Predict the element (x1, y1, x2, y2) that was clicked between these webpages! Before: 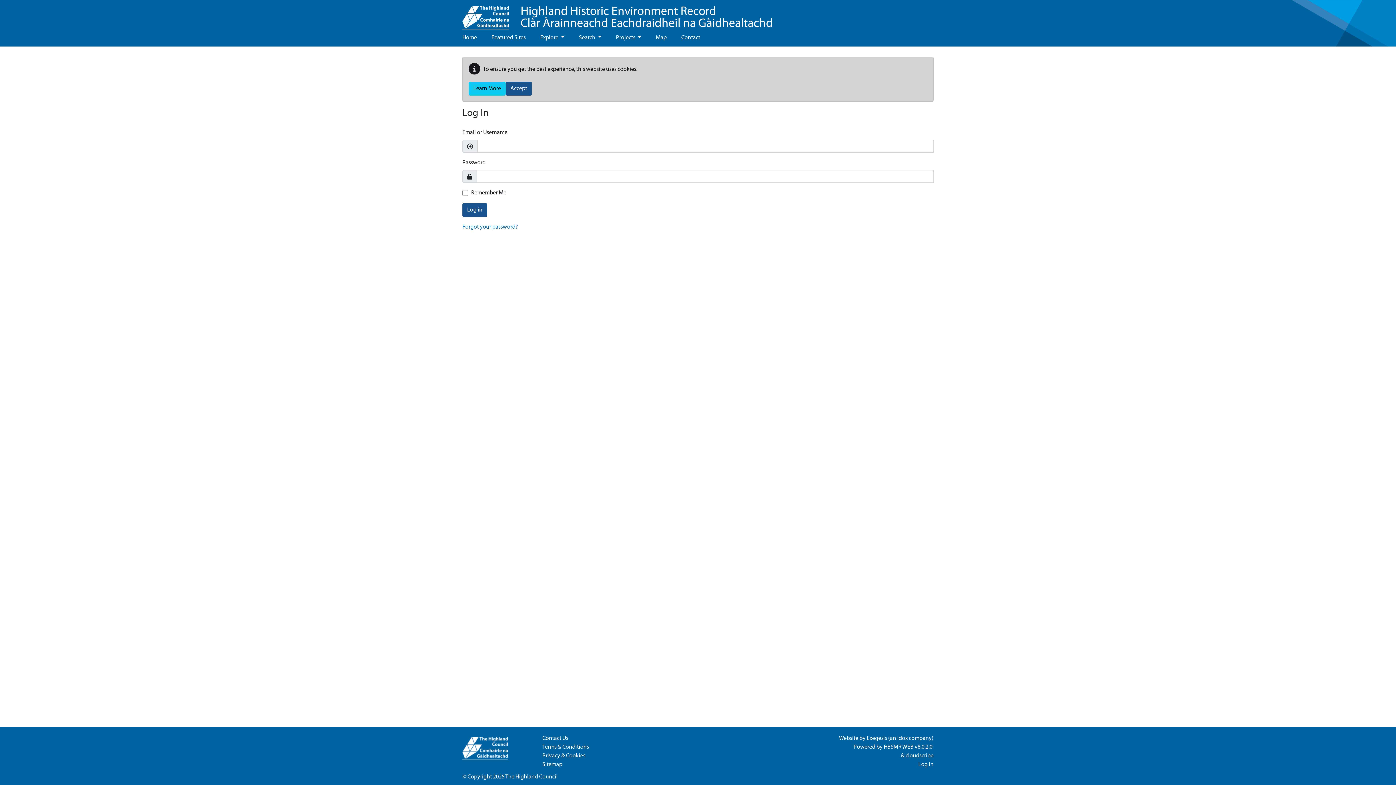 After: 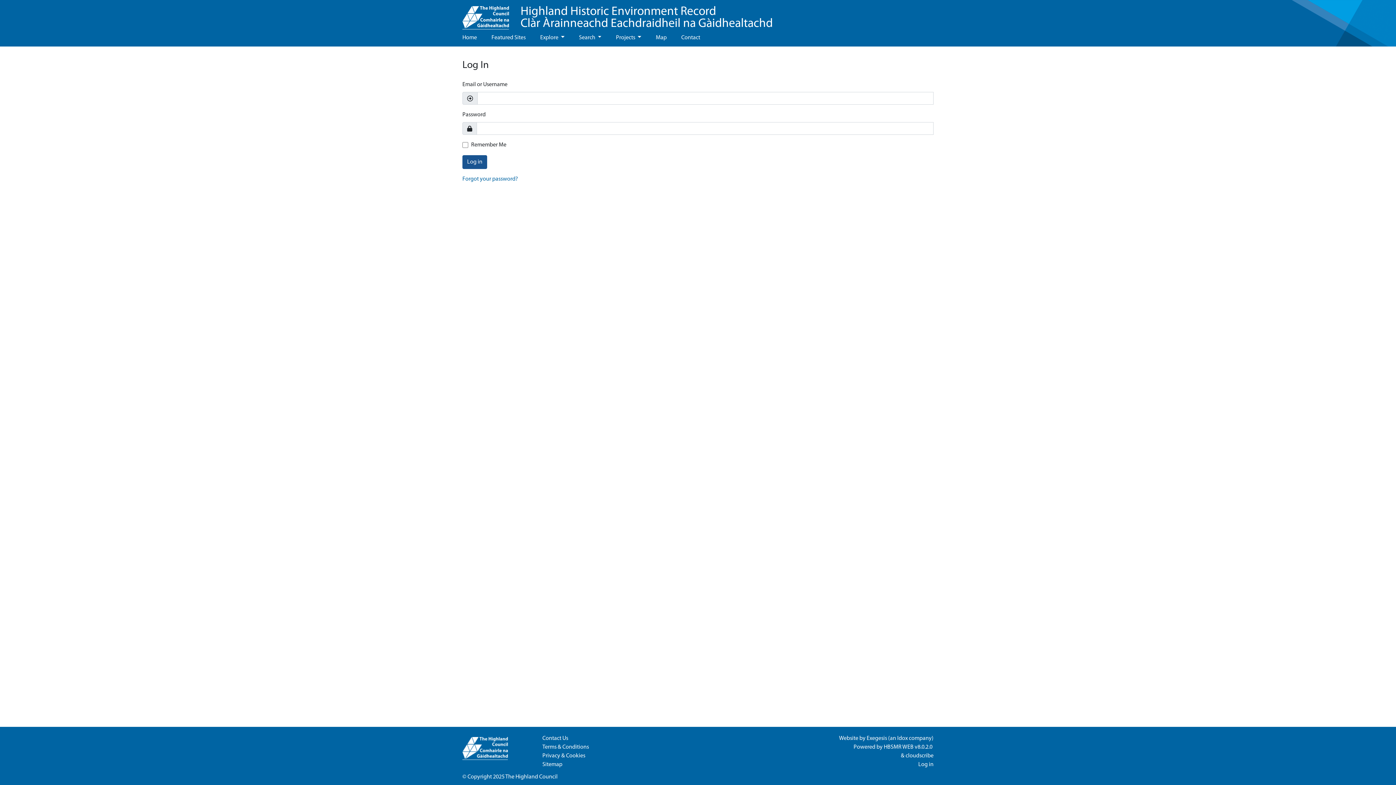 Action: label: Accept bbox: (505, 81, 532, 95)